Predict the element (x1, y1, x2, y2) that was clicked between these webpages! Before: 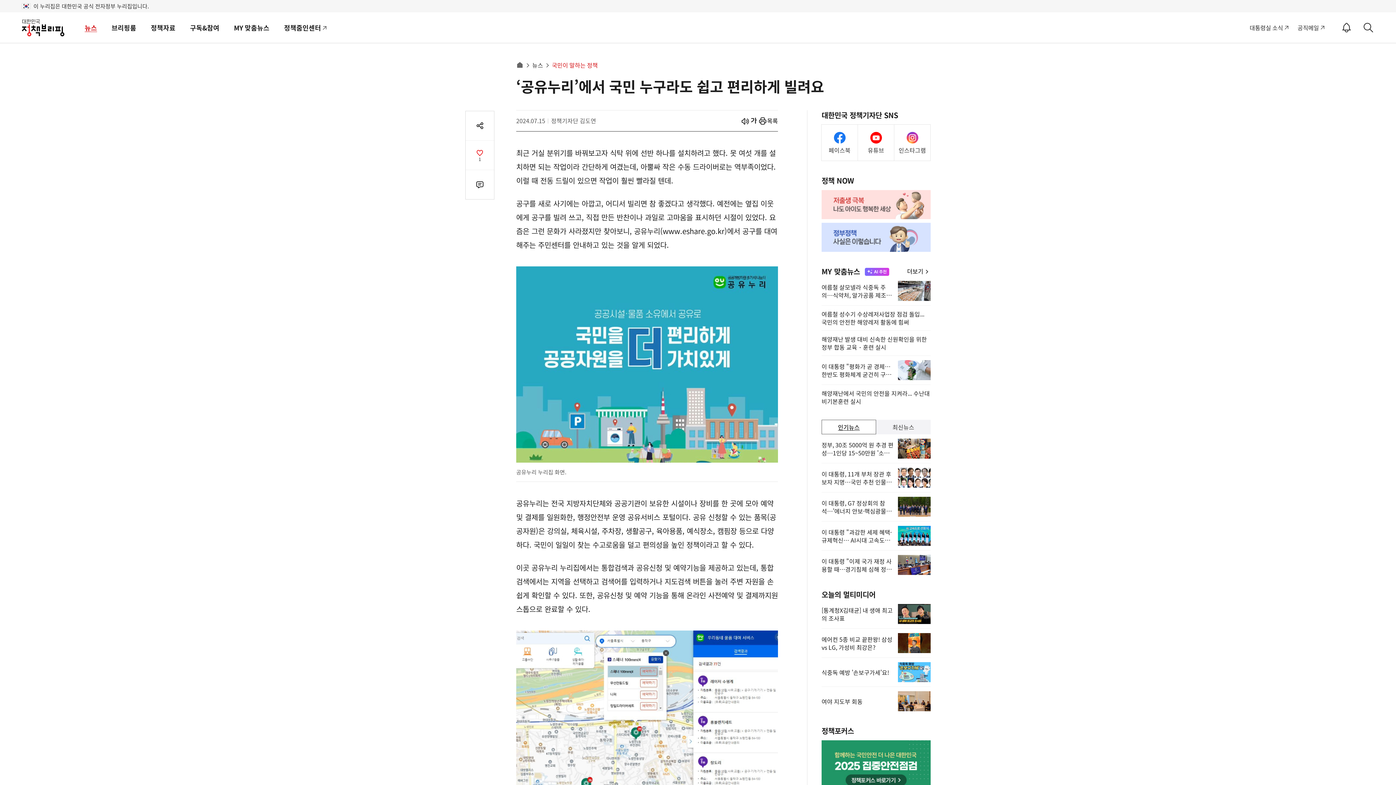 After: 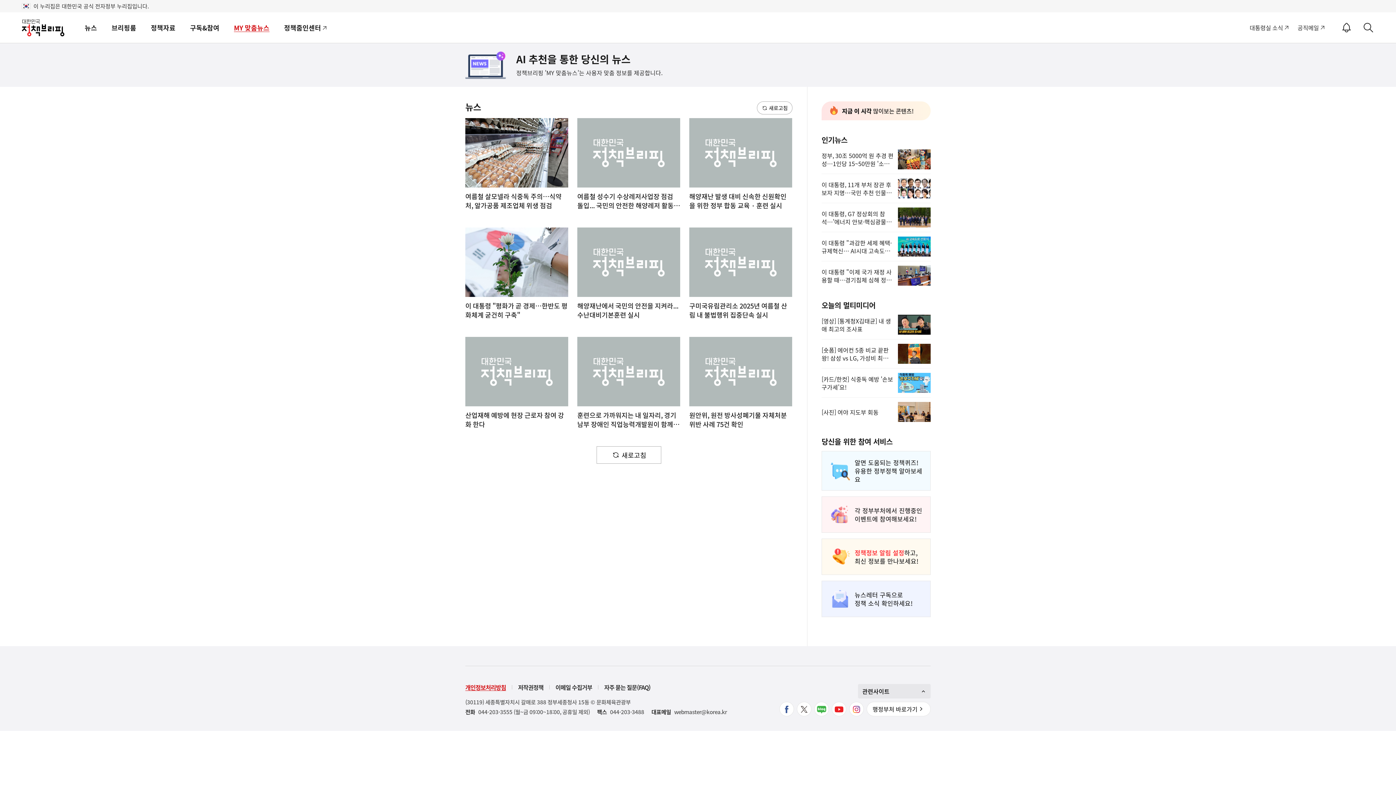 Action: bbox: (907, 267, 930, 275) label: My 맞춤뉴스
더보기